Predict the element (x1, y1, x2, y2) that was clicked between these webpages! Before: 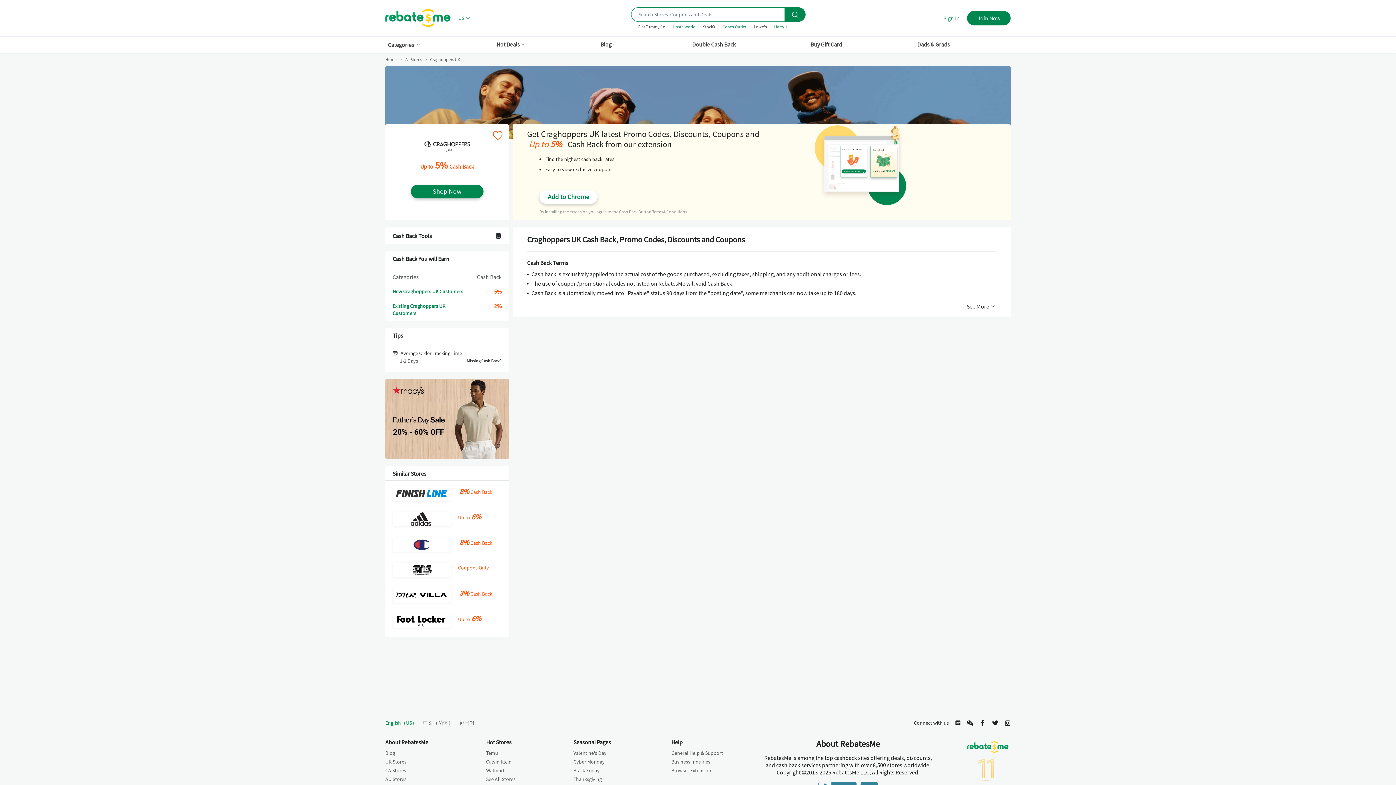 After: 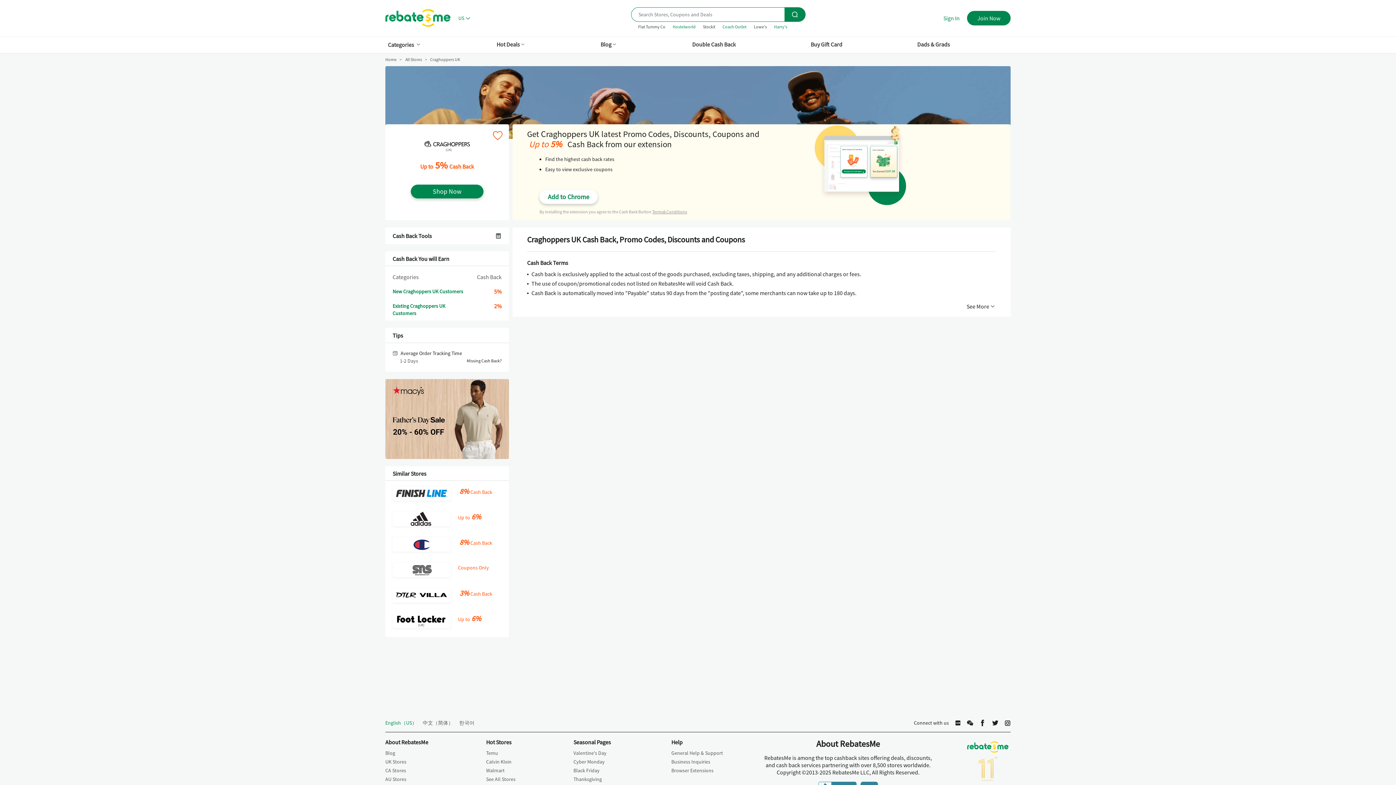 Action: bbox: (992, 719, 998, 726) label: 